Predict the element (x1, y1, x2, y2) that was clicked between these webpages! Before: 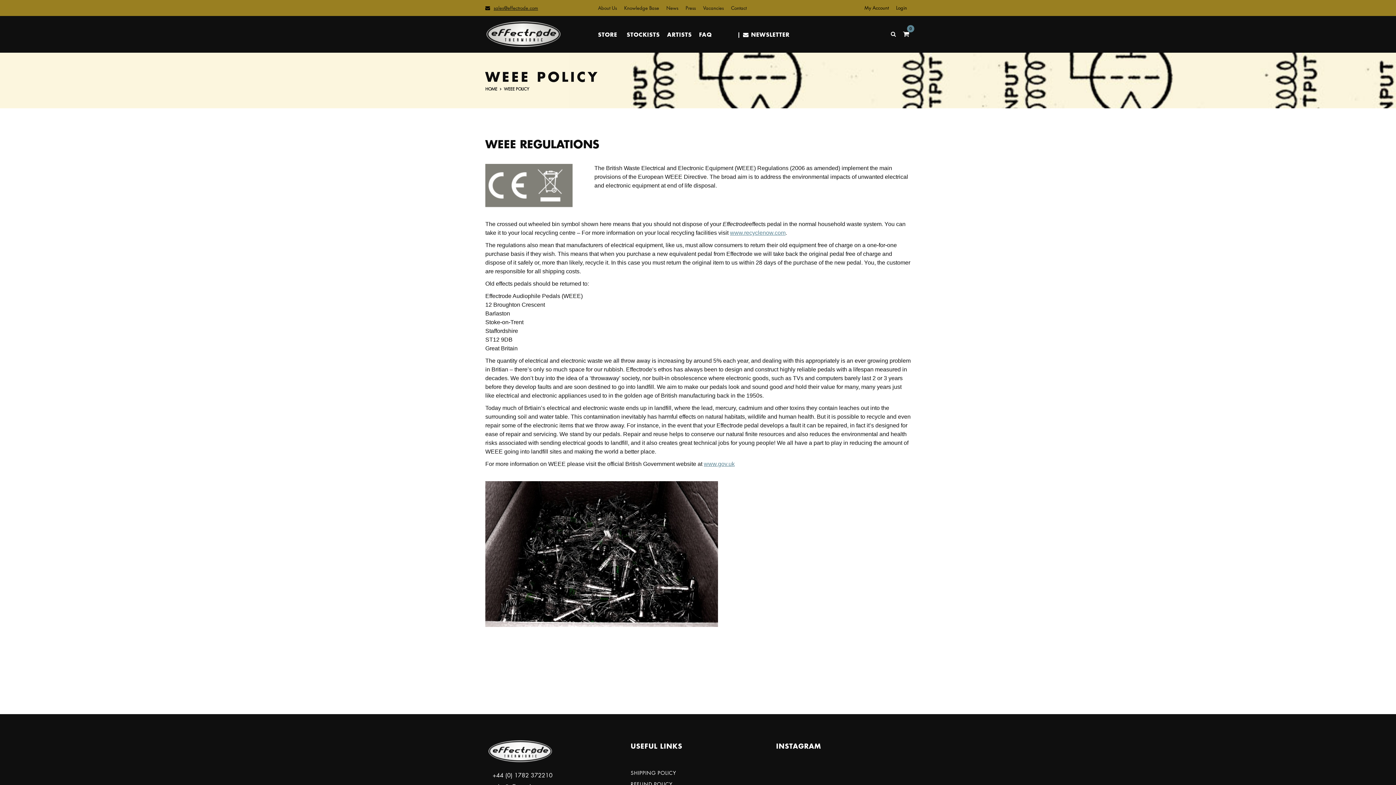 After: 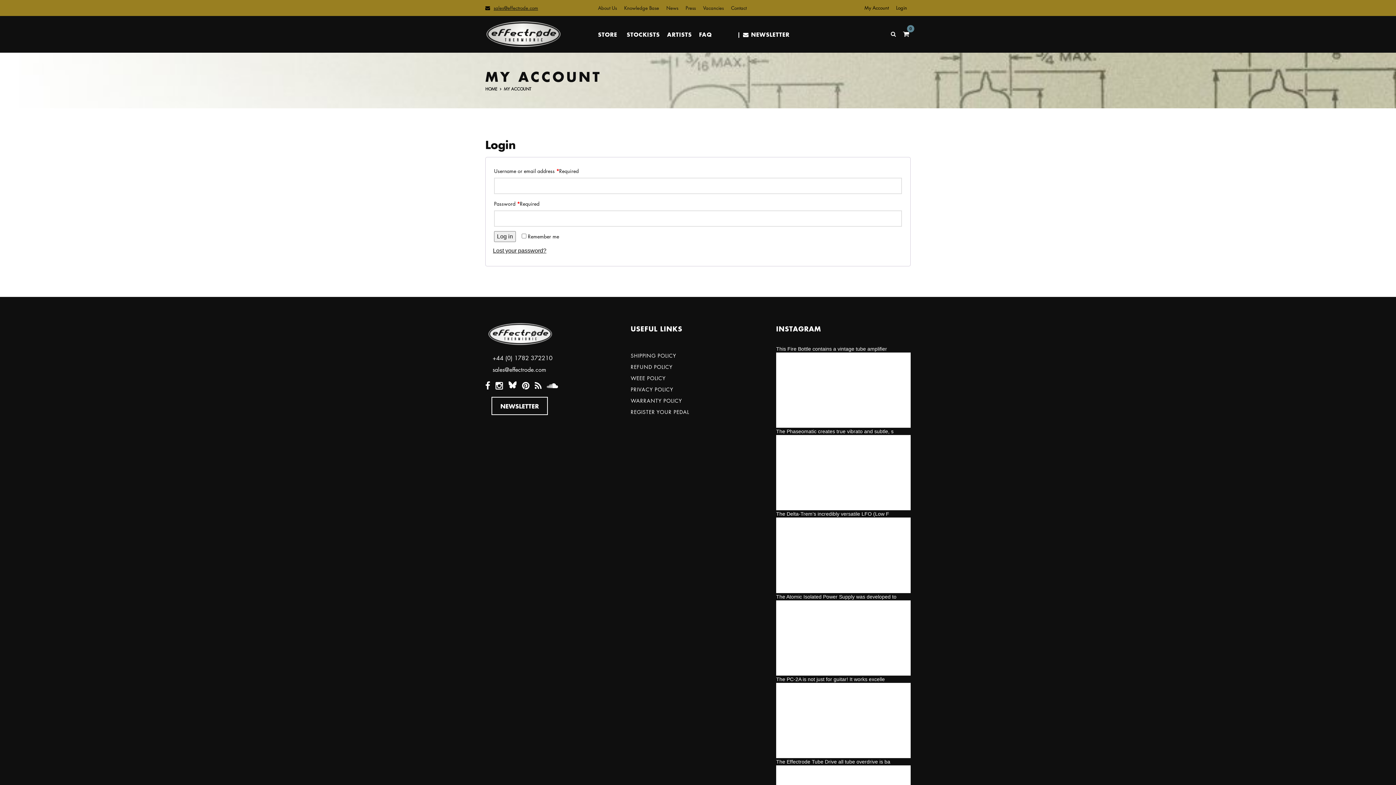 Action: bbox: (864, 4, 889, 11) label: My Account